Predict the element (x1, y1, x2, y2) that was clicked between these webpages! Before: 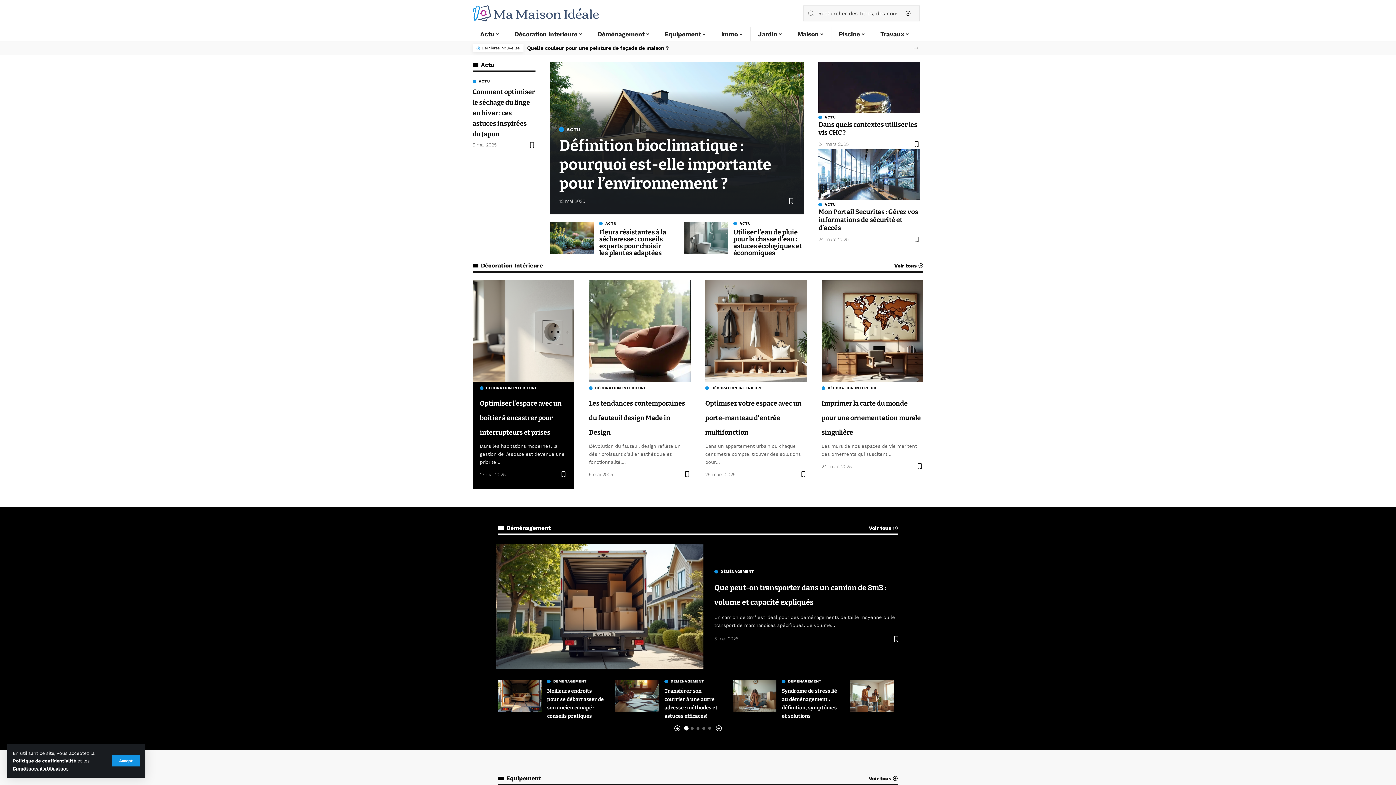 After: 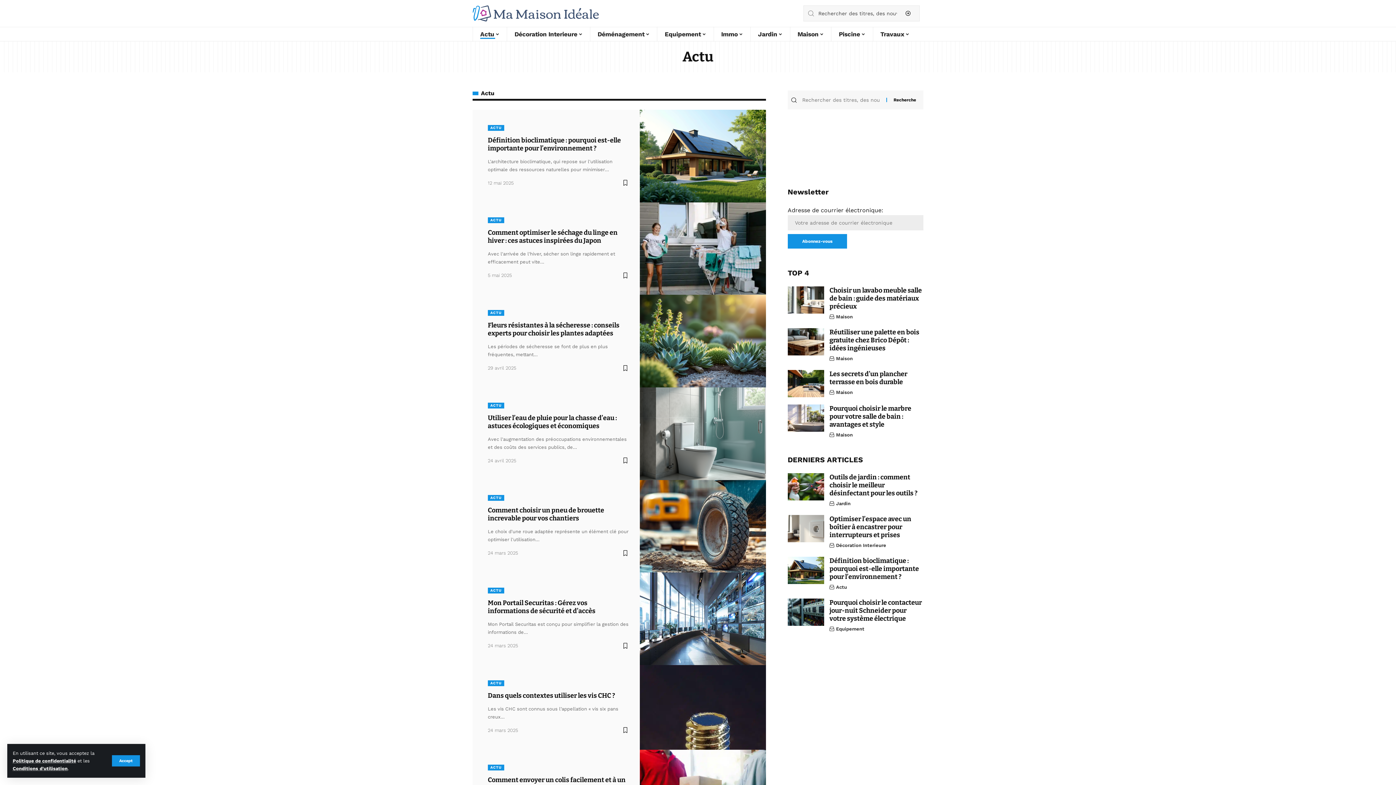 Action: label: ACTU bbox: (599, 221, 616, 225)